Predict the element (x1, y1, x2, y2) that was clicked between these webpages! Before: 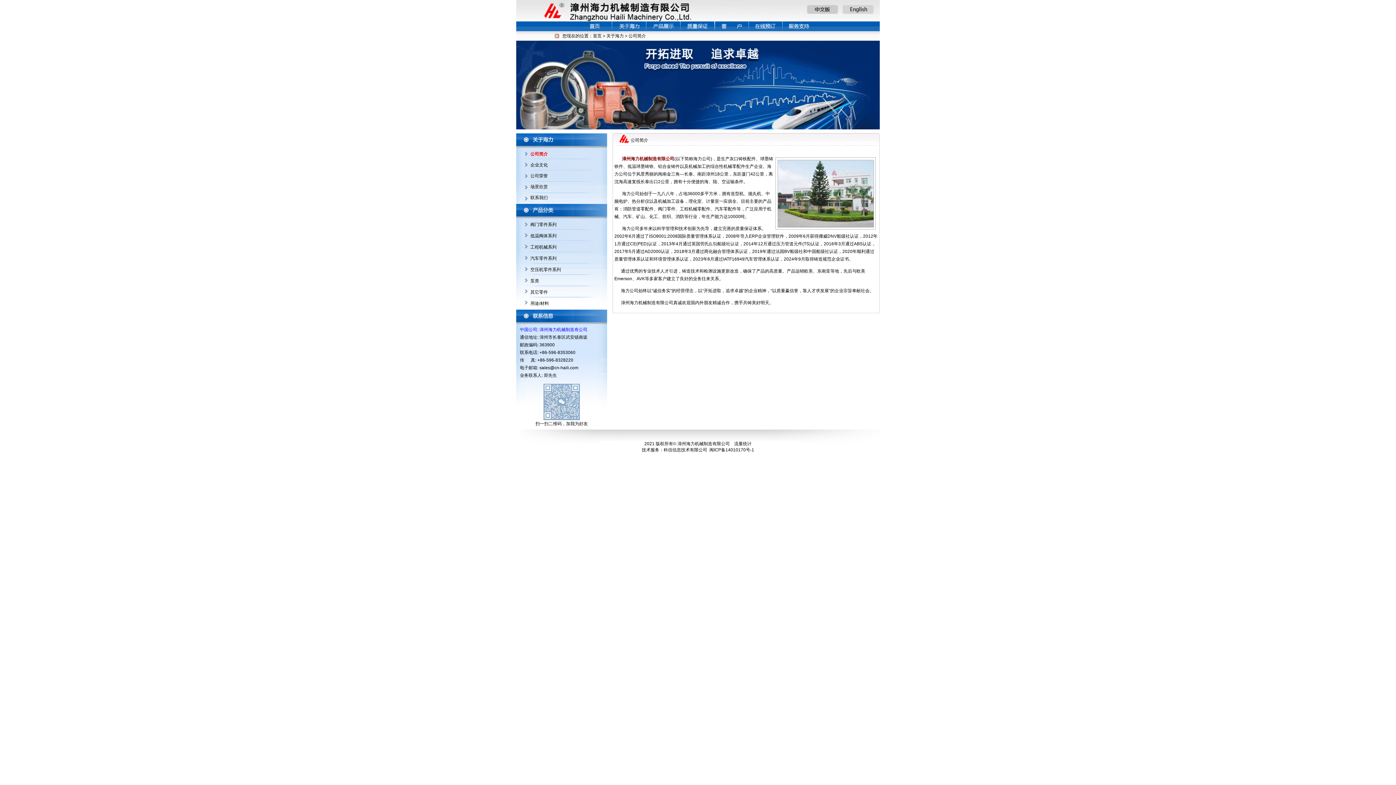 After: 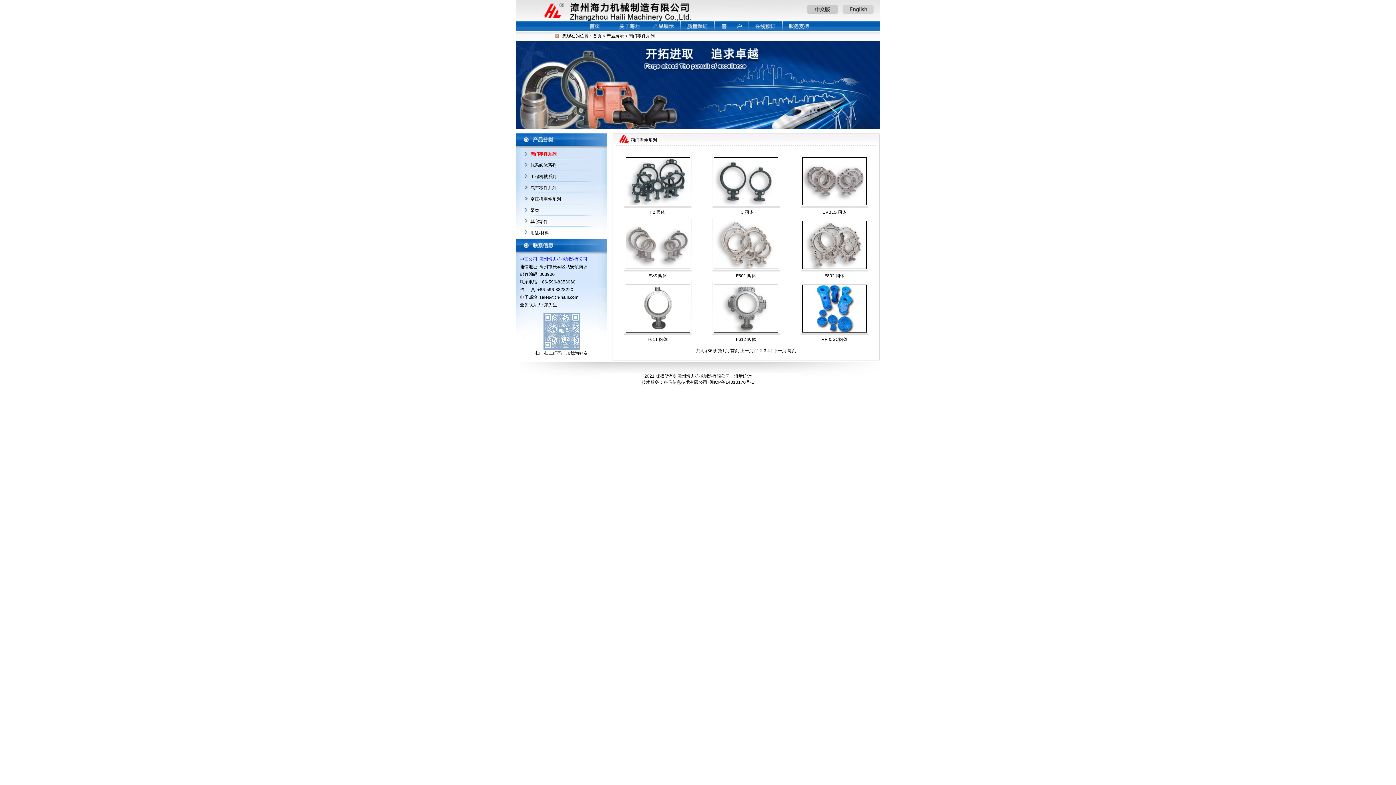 Action: bbox: (530, 222, 556, 227) label: 阀门零件系列